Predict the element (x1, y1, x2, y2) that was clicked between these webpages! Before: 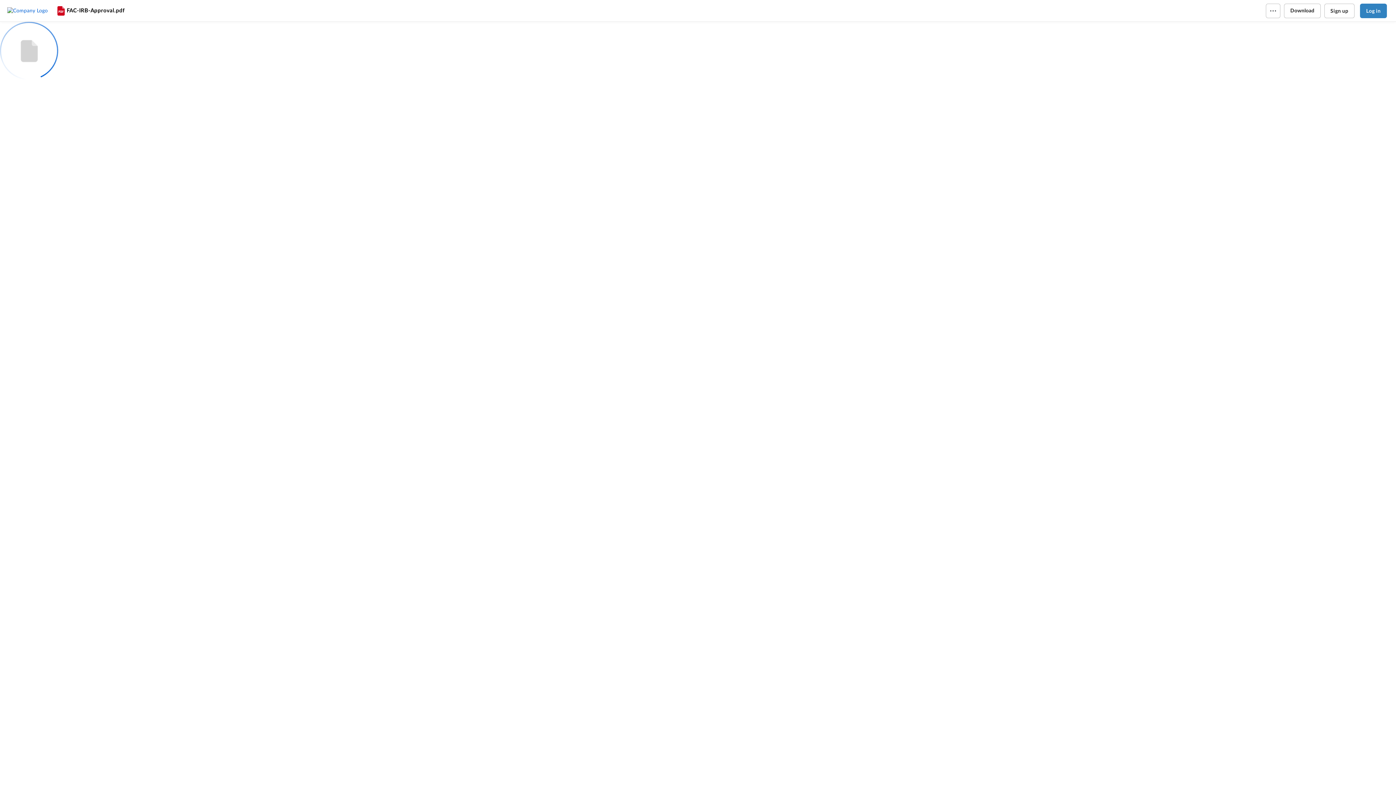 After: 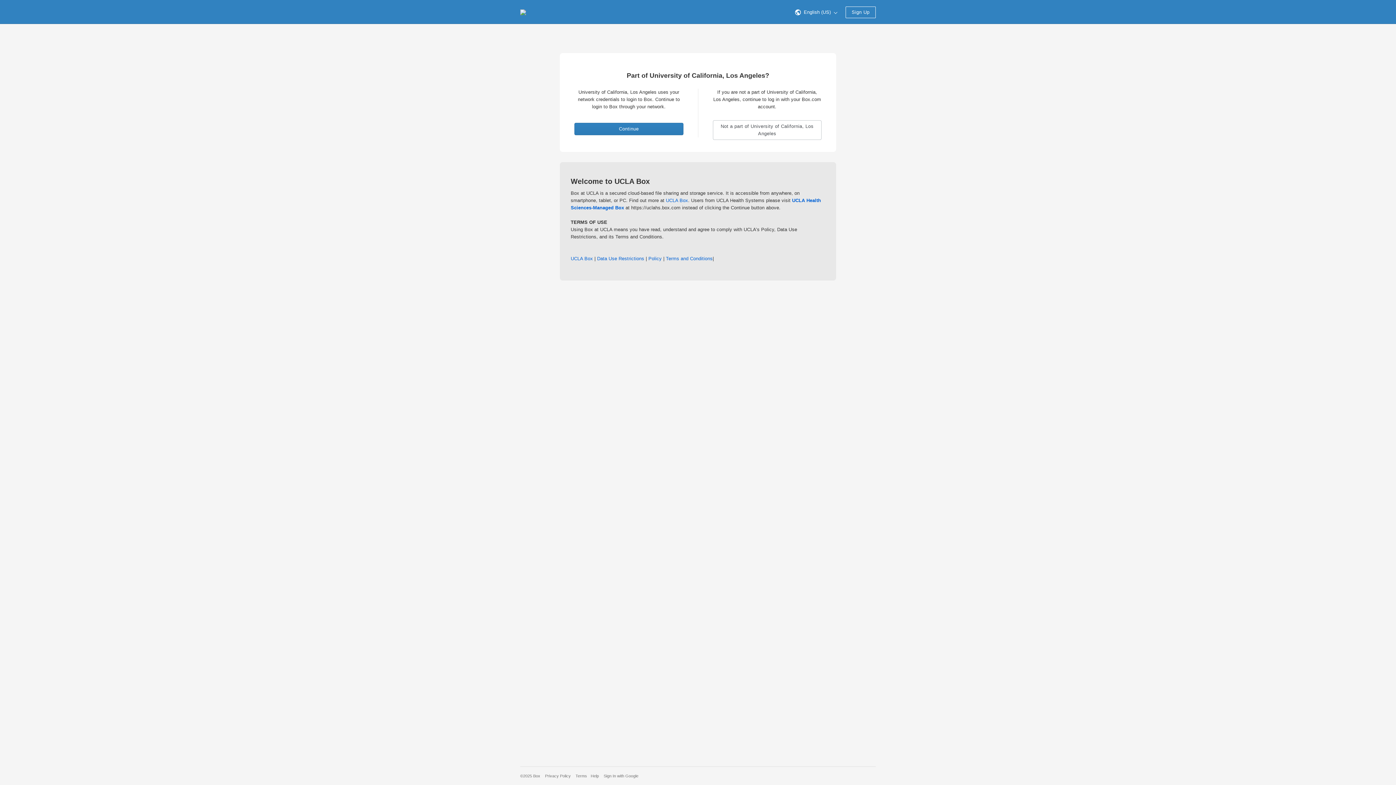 Action: bbox: (7, 7, 55, 14) label: Home